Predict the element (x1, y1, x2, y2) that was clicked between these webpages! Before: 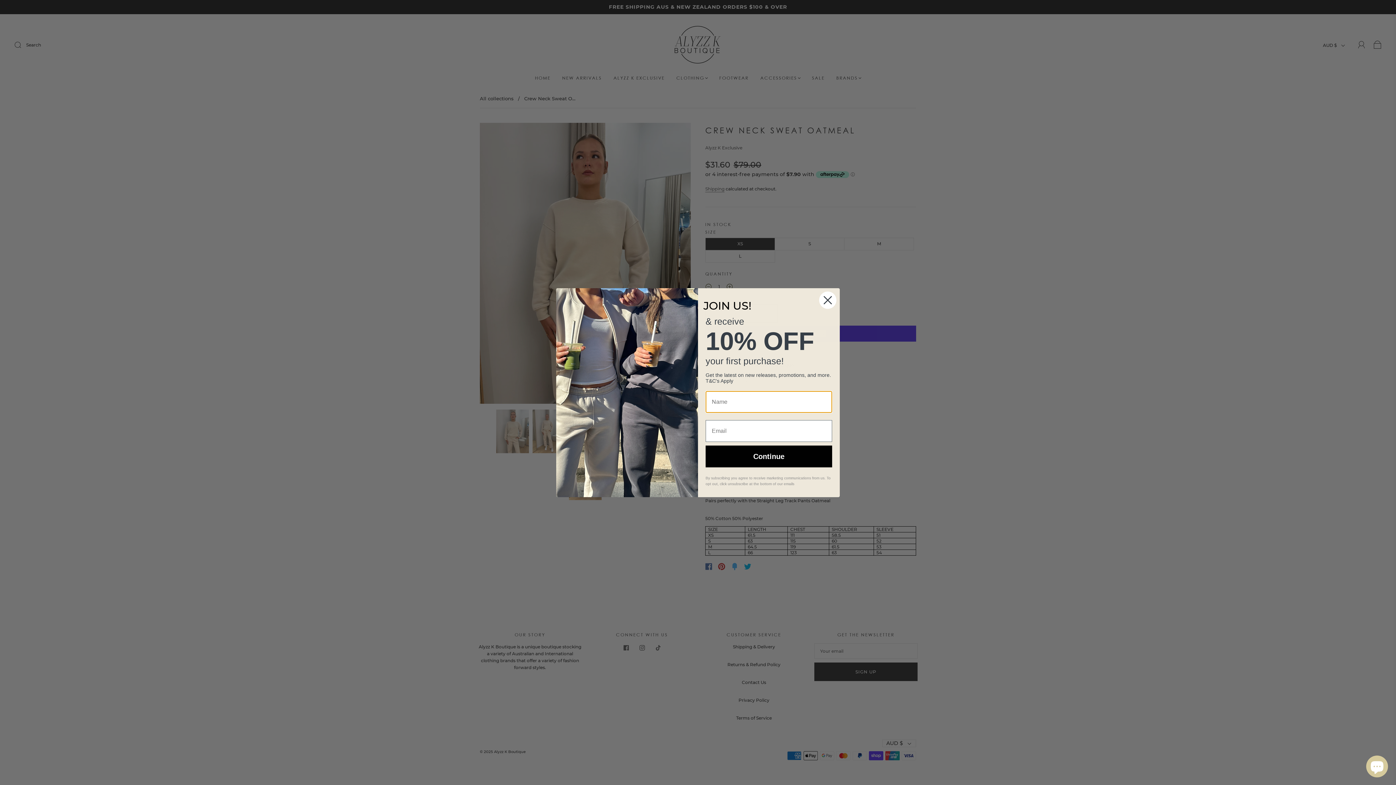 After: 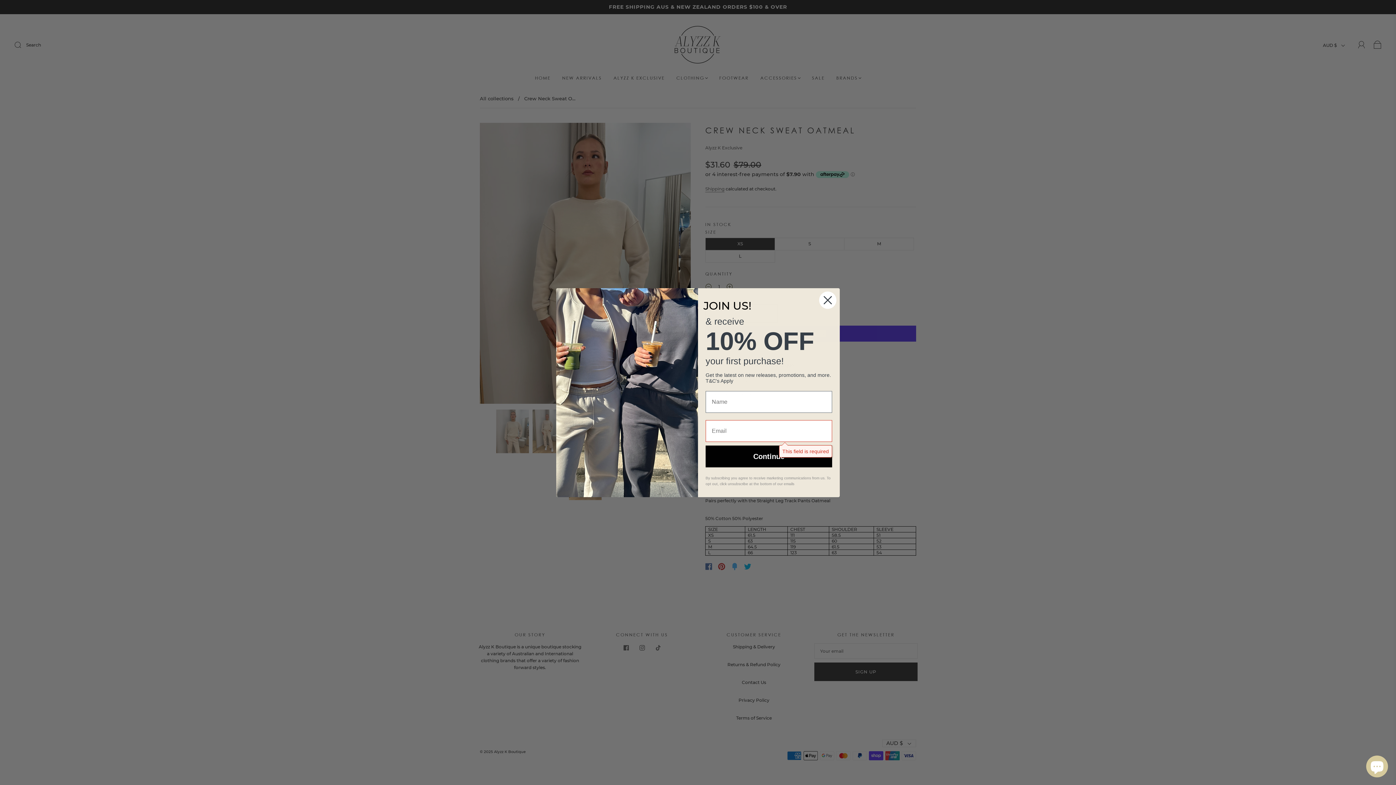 Action: bbox: (705, 445, 832, 467) label: Continue